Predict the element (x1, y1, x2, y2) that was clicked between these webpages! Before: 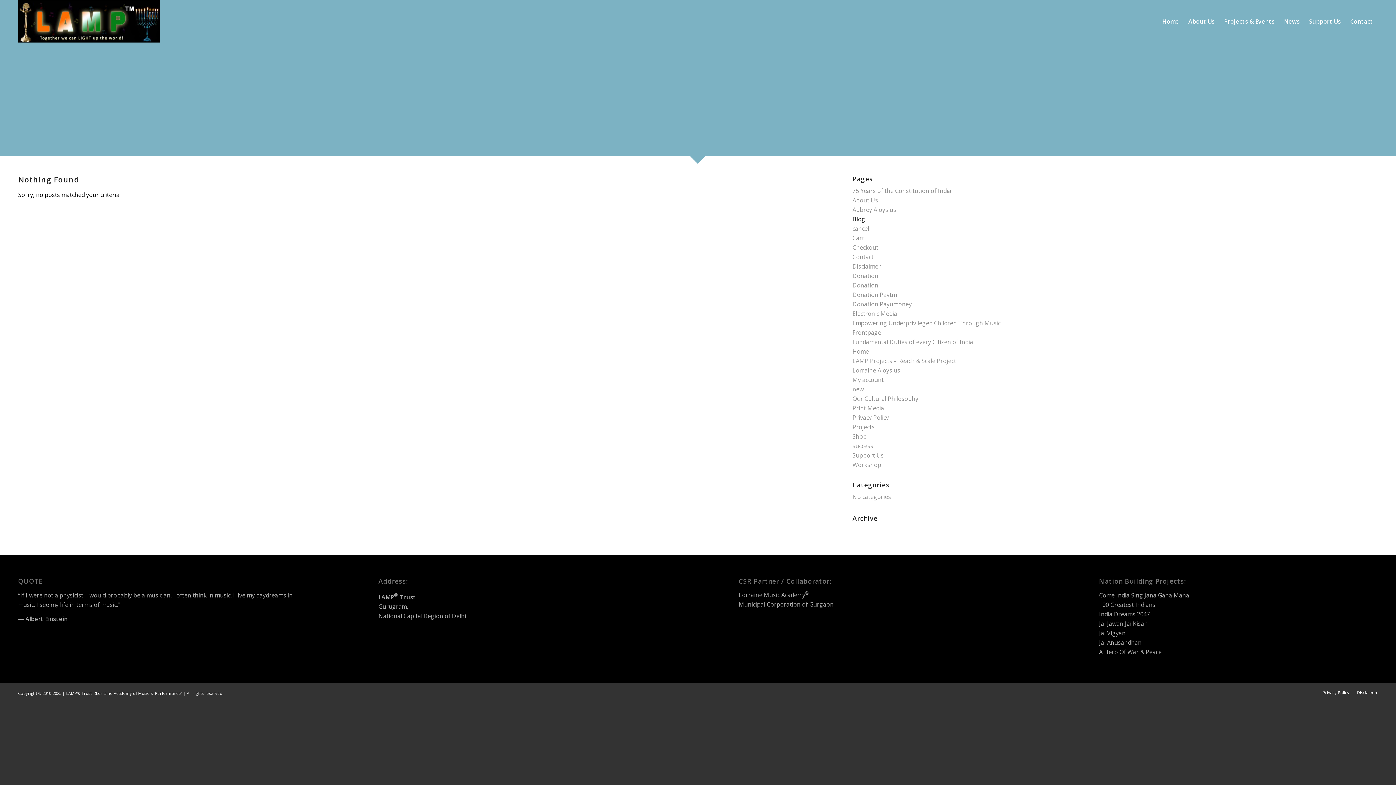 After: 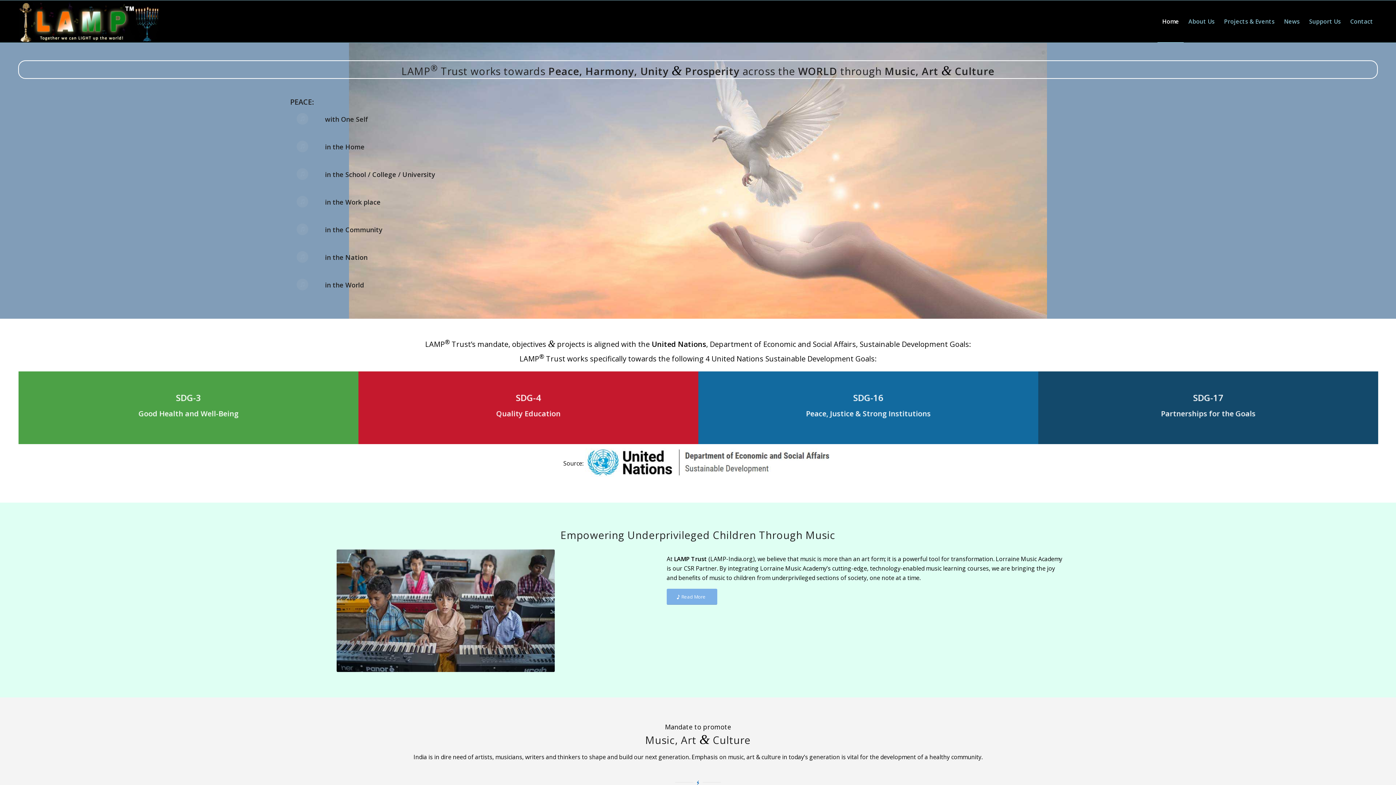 Action: bbox: (1157, 0, 1184, 42) label: Home